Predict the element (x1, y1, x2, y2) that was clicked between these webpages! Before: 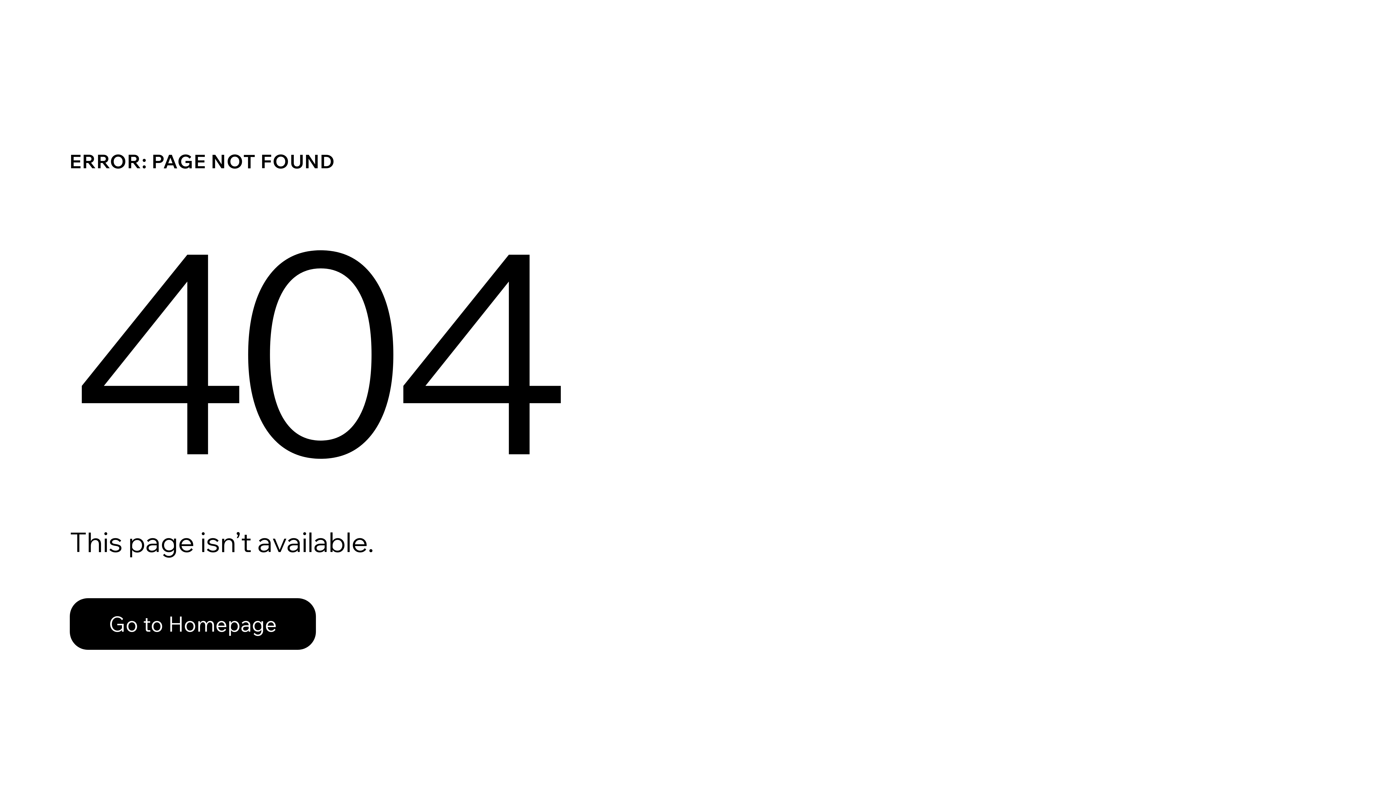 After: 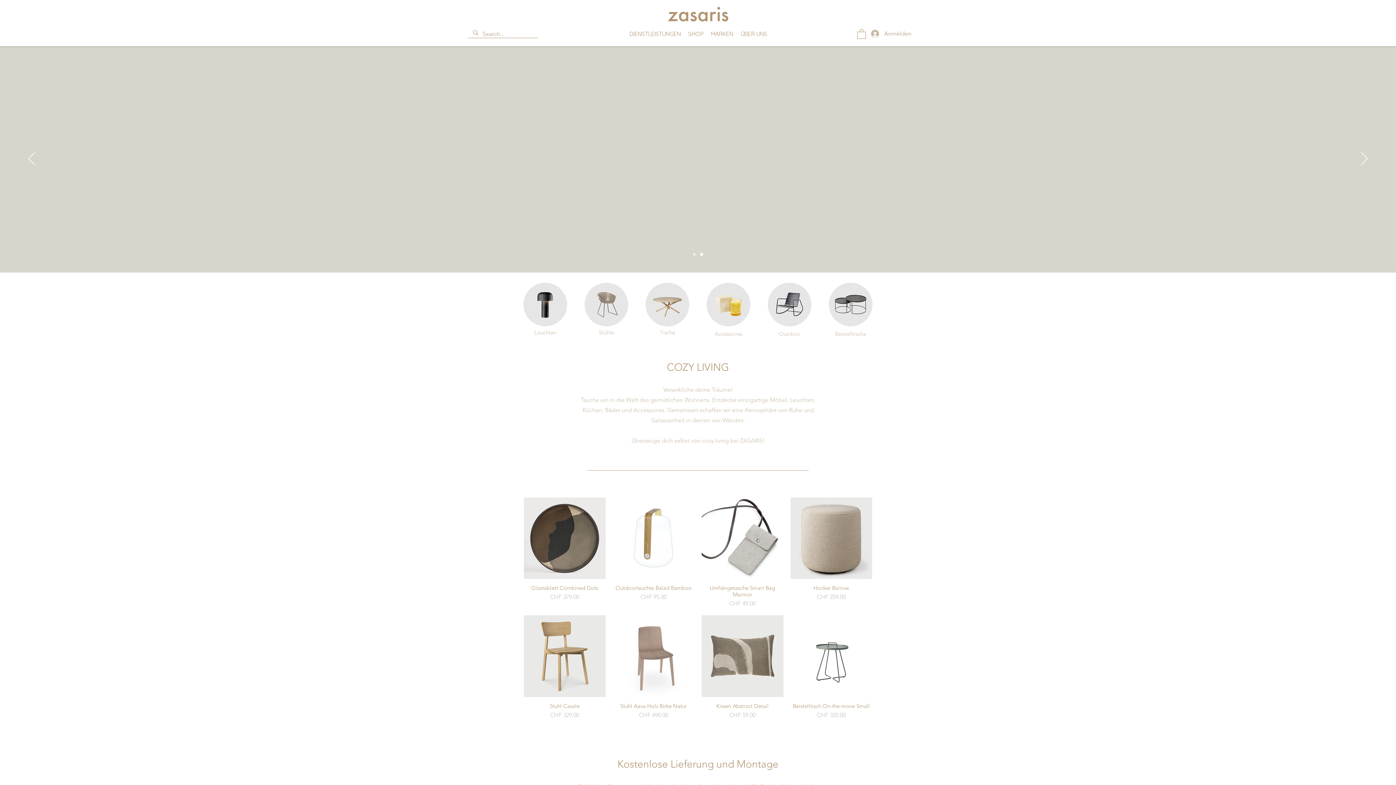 Action: bbox: (69, 598, 316, 650) label: Go to Homepage